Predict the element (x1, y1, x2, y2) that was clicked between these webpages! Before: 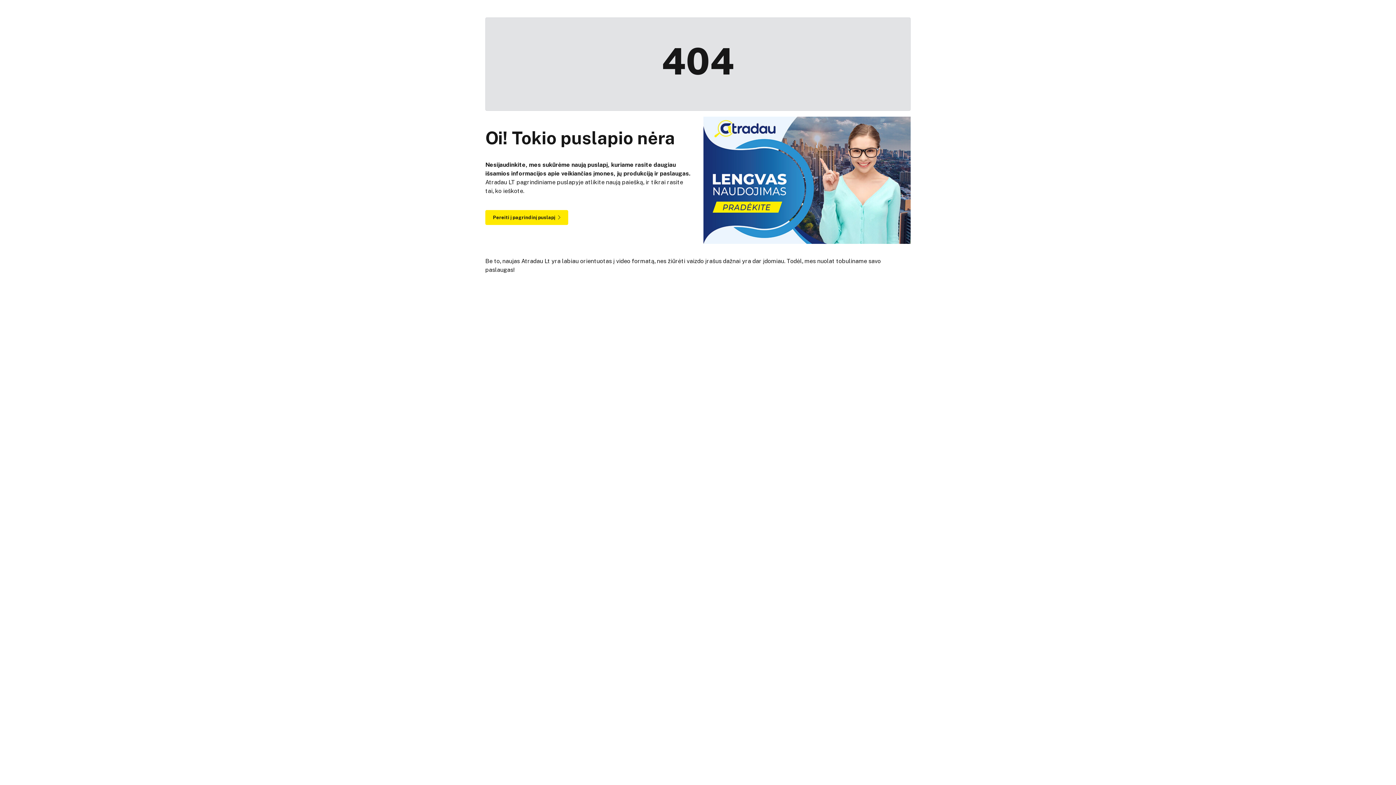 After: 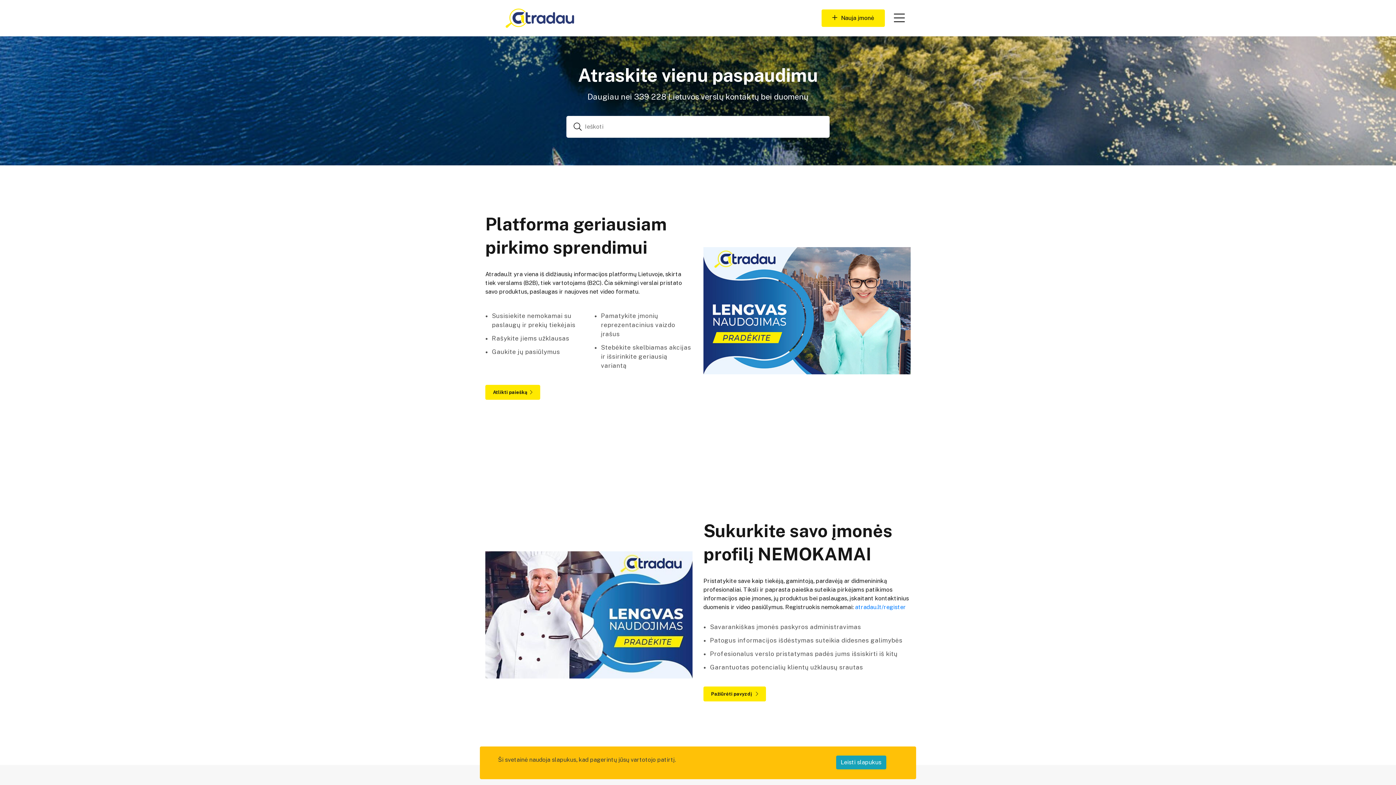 Action: bbox: (485, 210, 568, 225) label: Pereiti į pagrindinį puslapį